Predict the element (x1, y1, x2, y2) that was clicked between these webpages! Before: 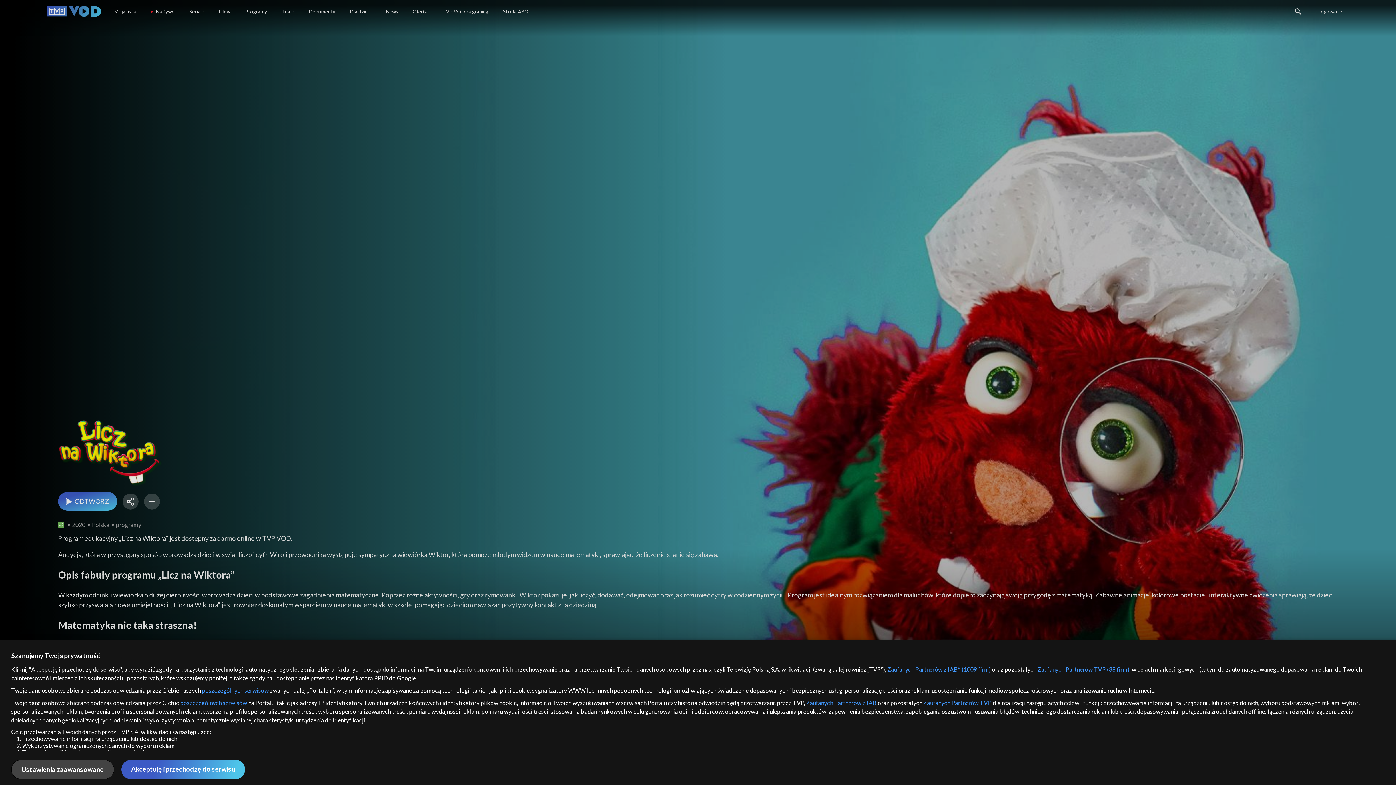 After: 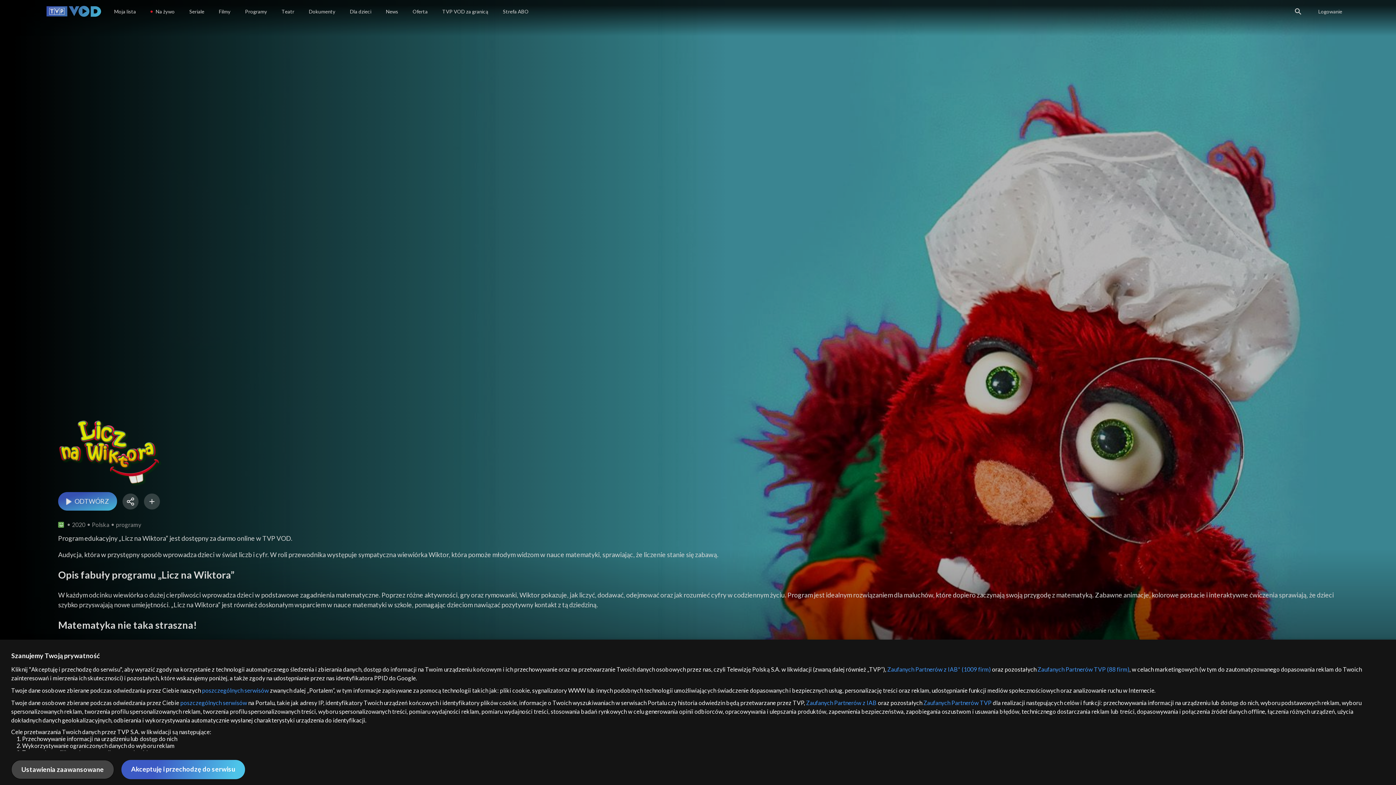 Action: bbox: (863, 699, 927, 706) label: Zaufanych Partnerów TVP